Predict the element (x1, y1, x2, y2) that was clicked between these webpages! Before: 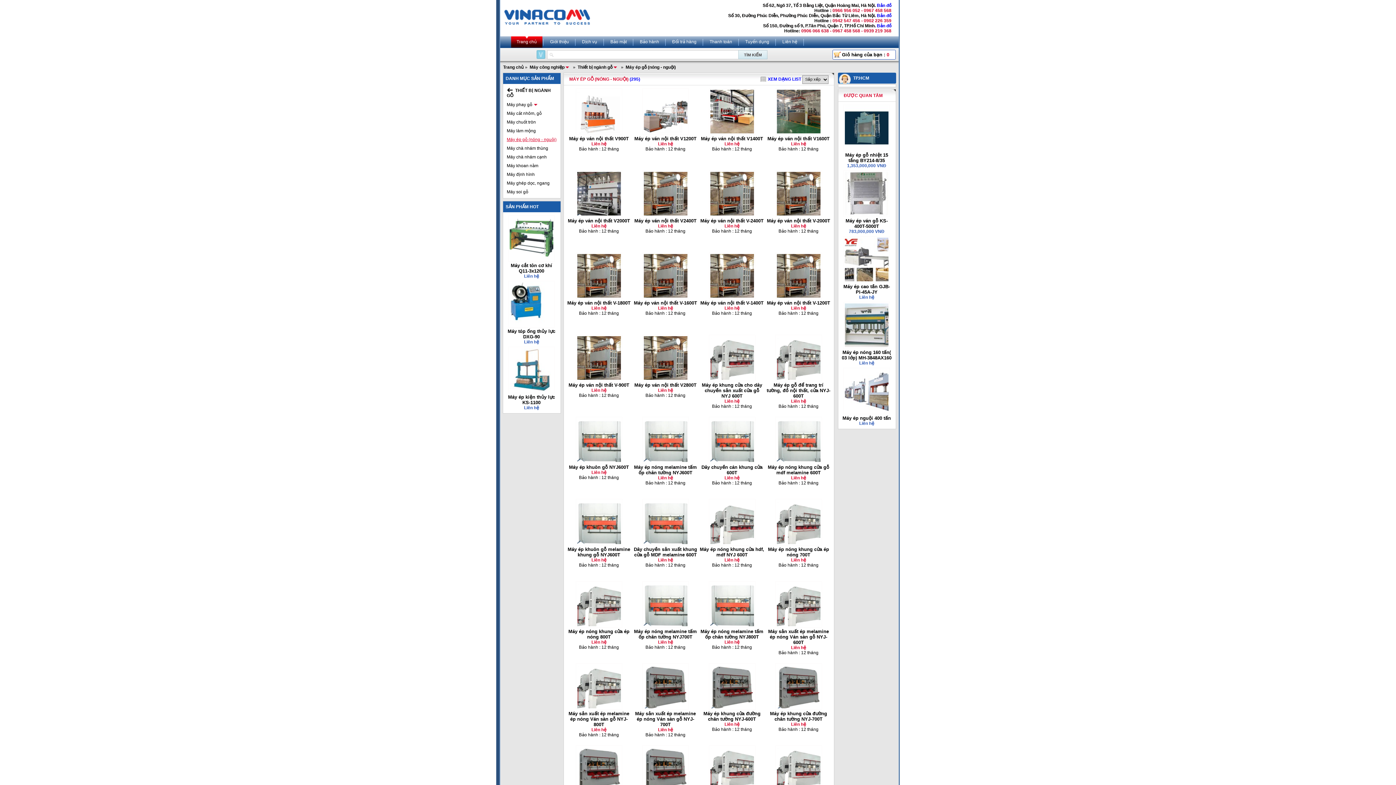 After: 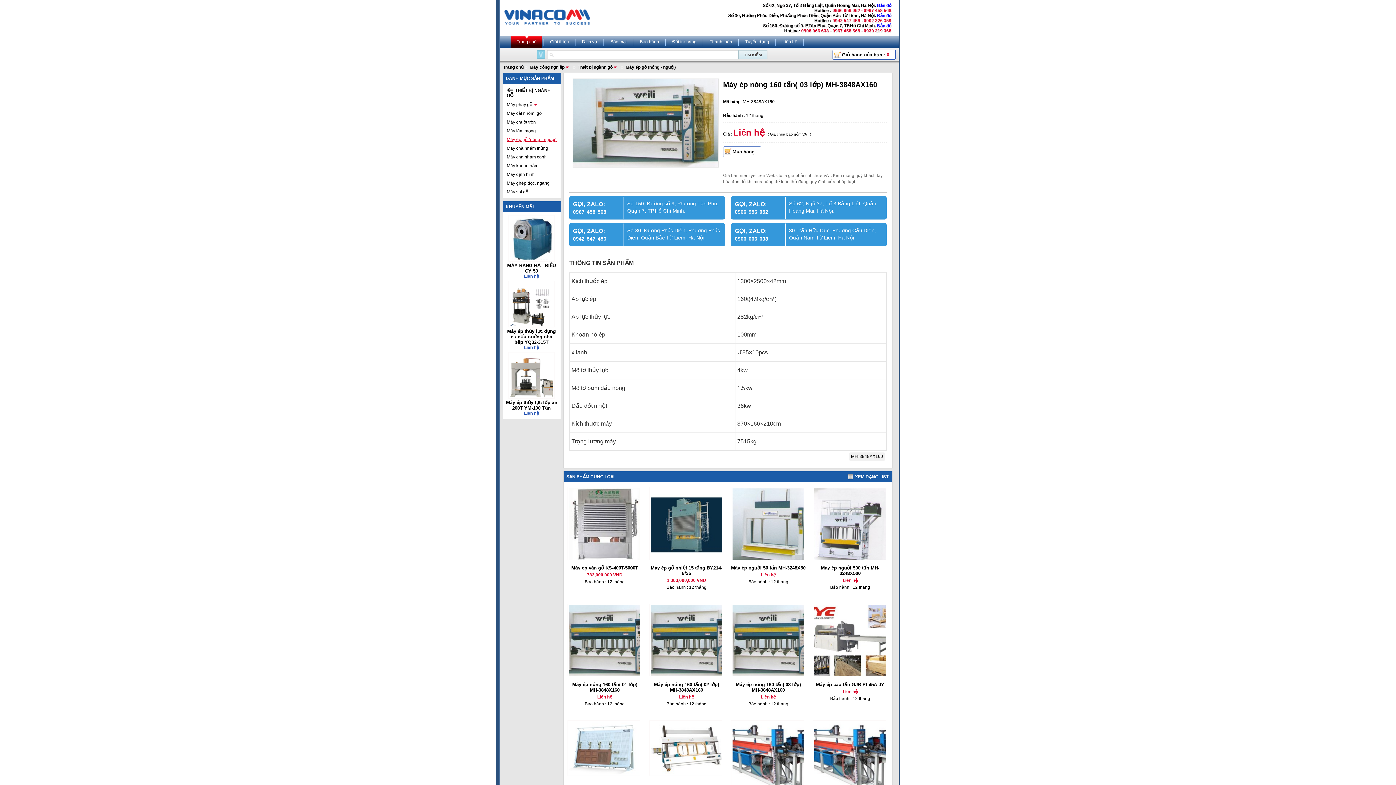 Action: label: Máy ép nóng 160 tấn( 03 lớp) MH-3848AX160 bbox: (841, 349, 892, 360)